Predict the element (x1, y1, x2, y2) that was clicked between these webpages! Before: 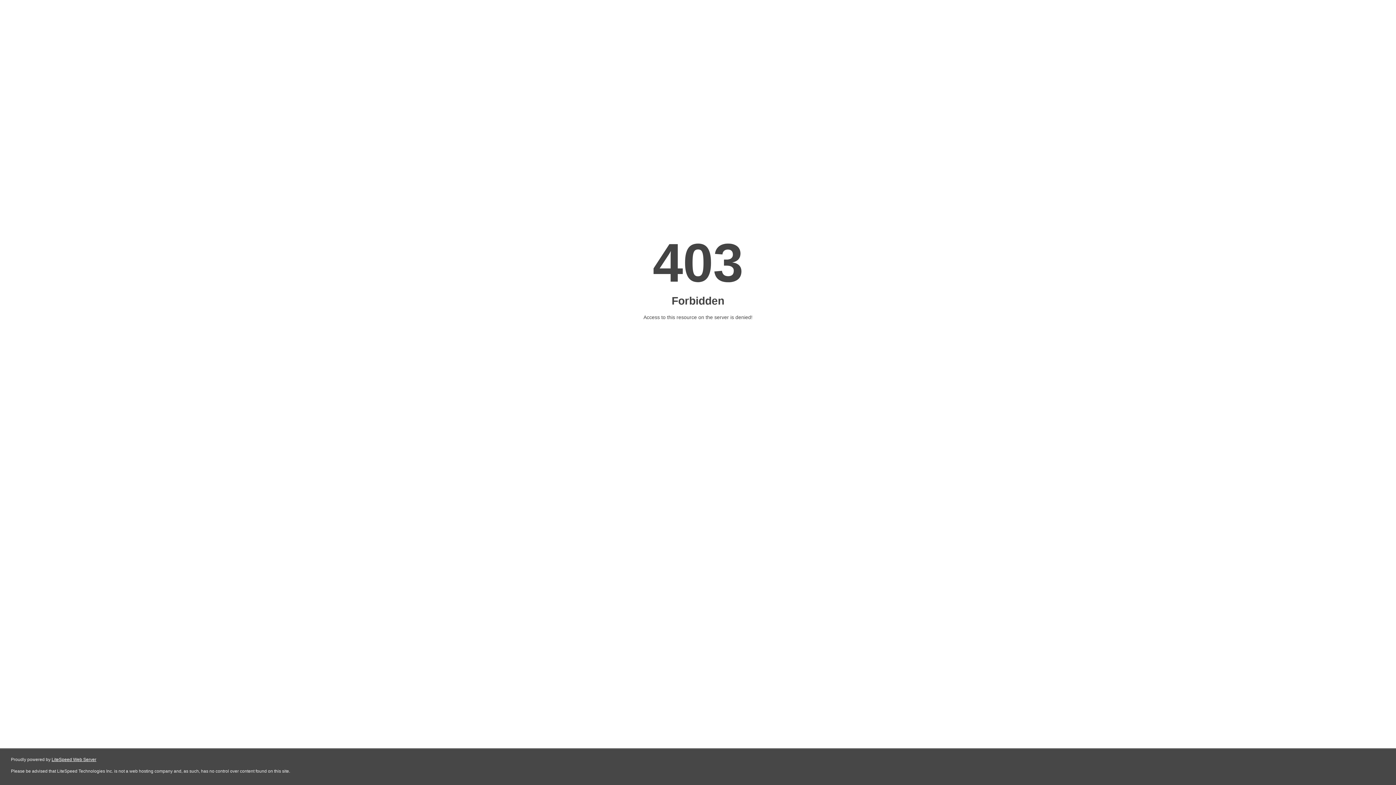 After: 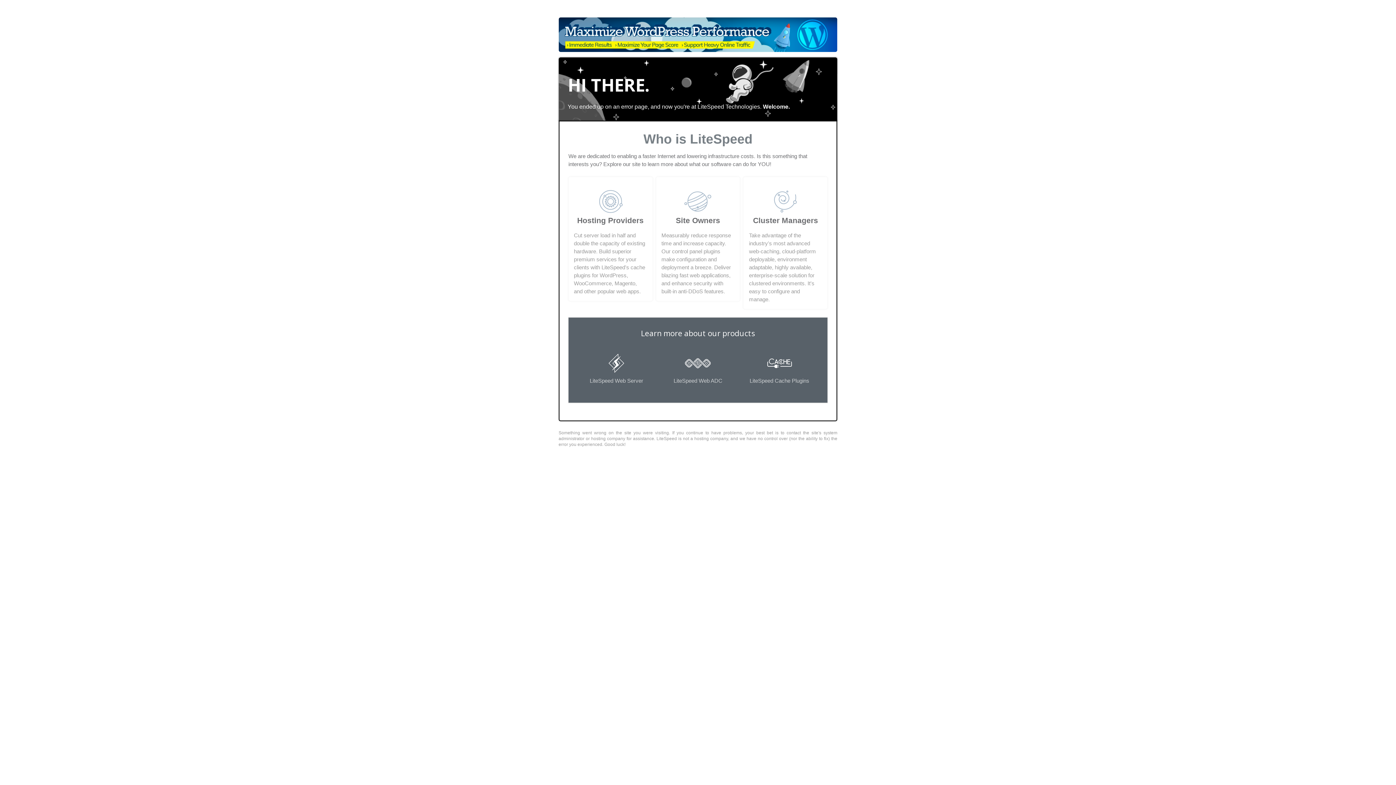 Action: label: LiteSpeed Web Server bbox: (51, 757, 96, 762)